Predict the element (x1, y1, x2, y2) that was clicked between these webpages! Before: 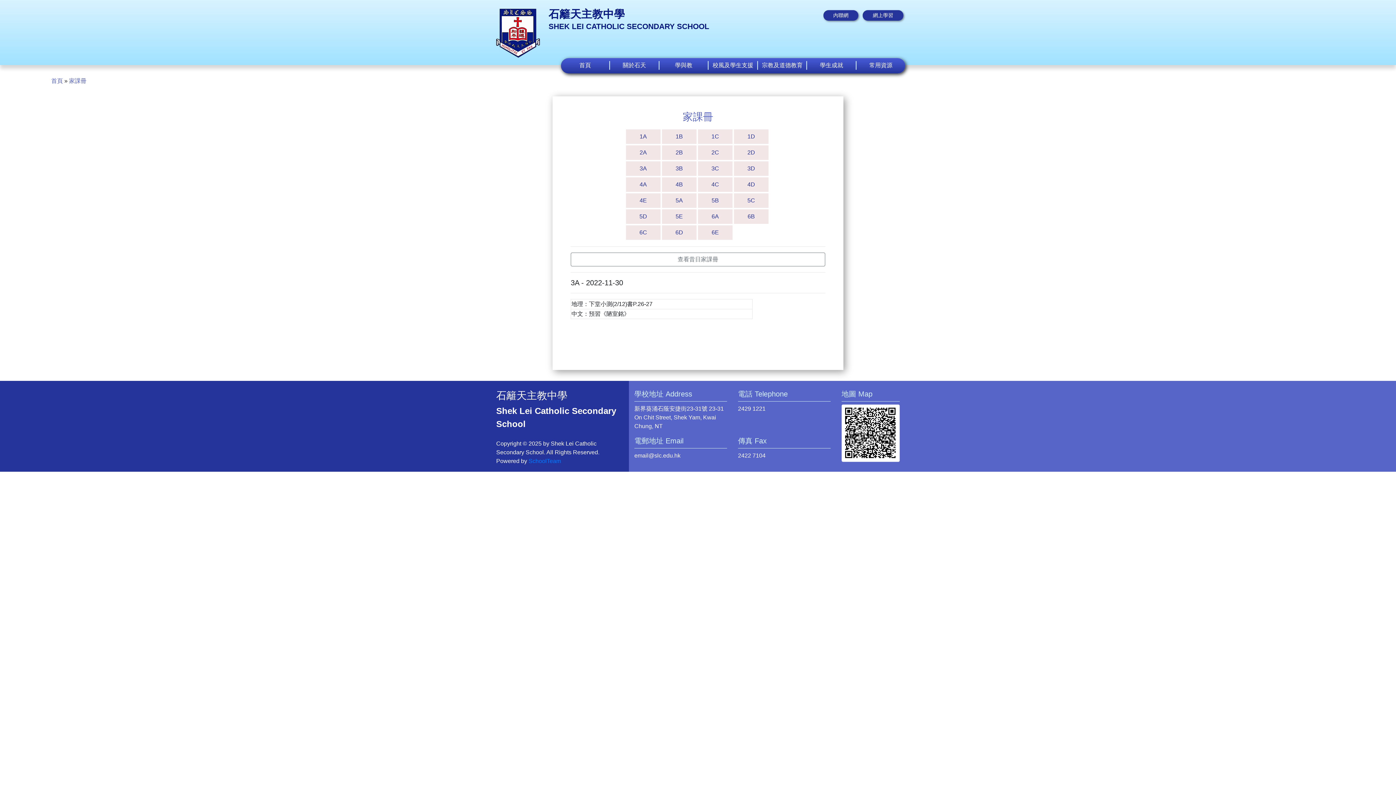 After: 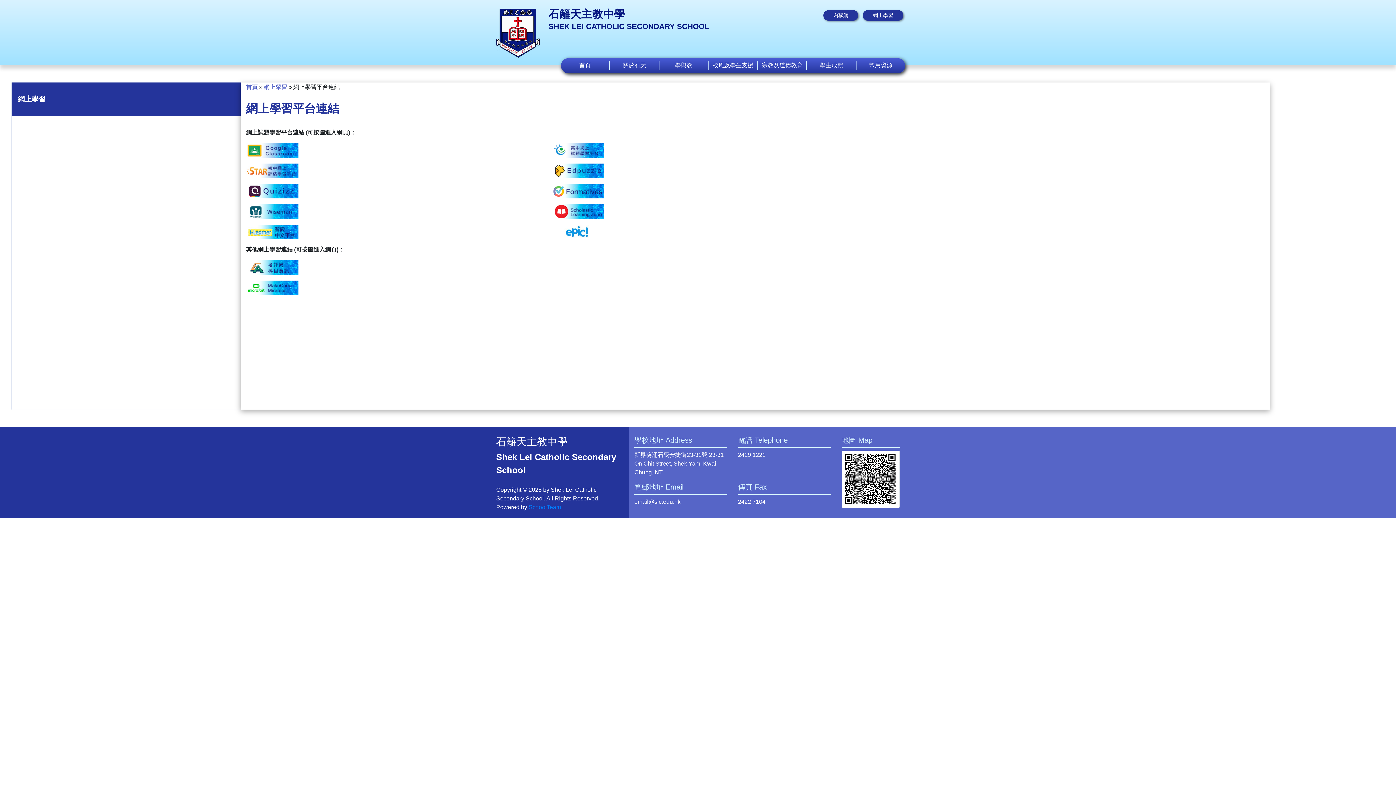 Action: bbox: (862, 10, 903, 20) label: 網上學習